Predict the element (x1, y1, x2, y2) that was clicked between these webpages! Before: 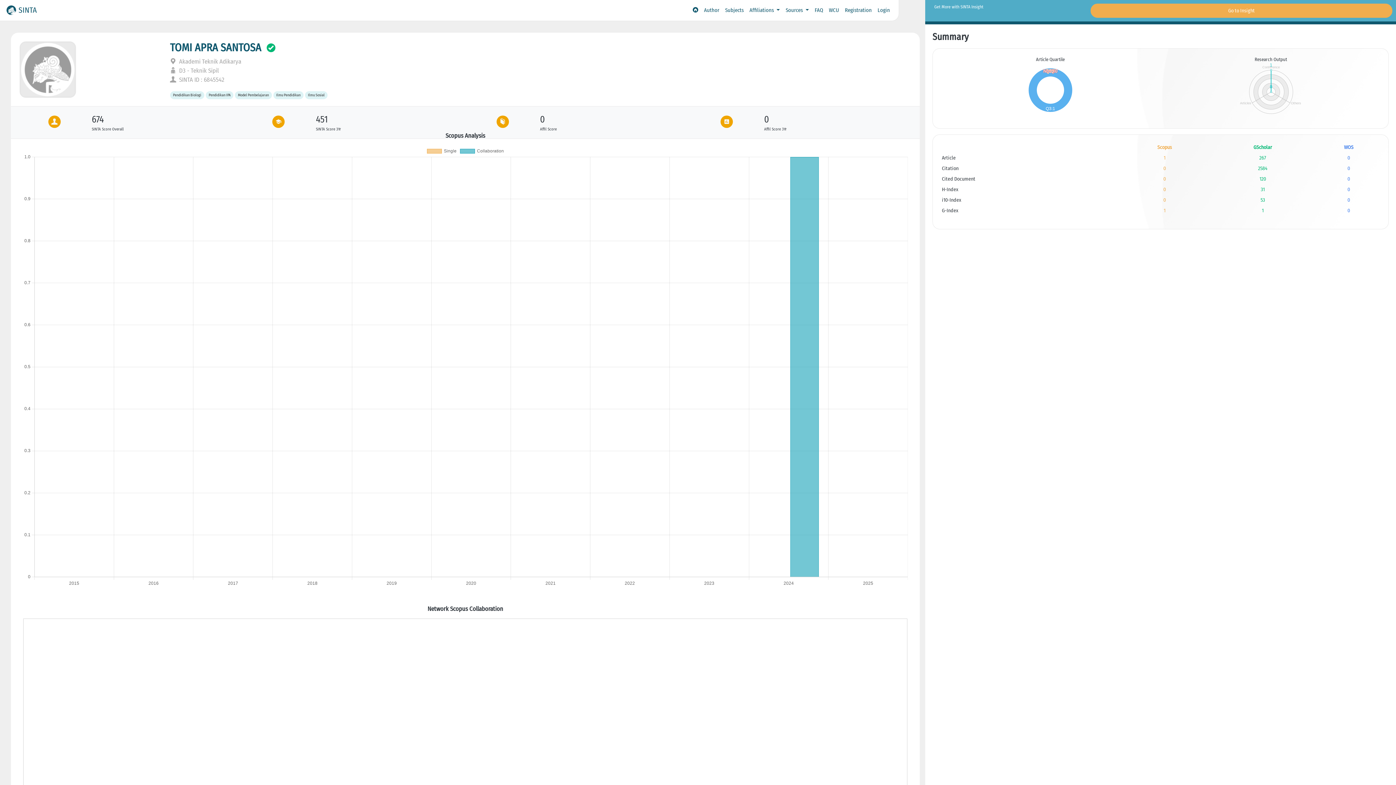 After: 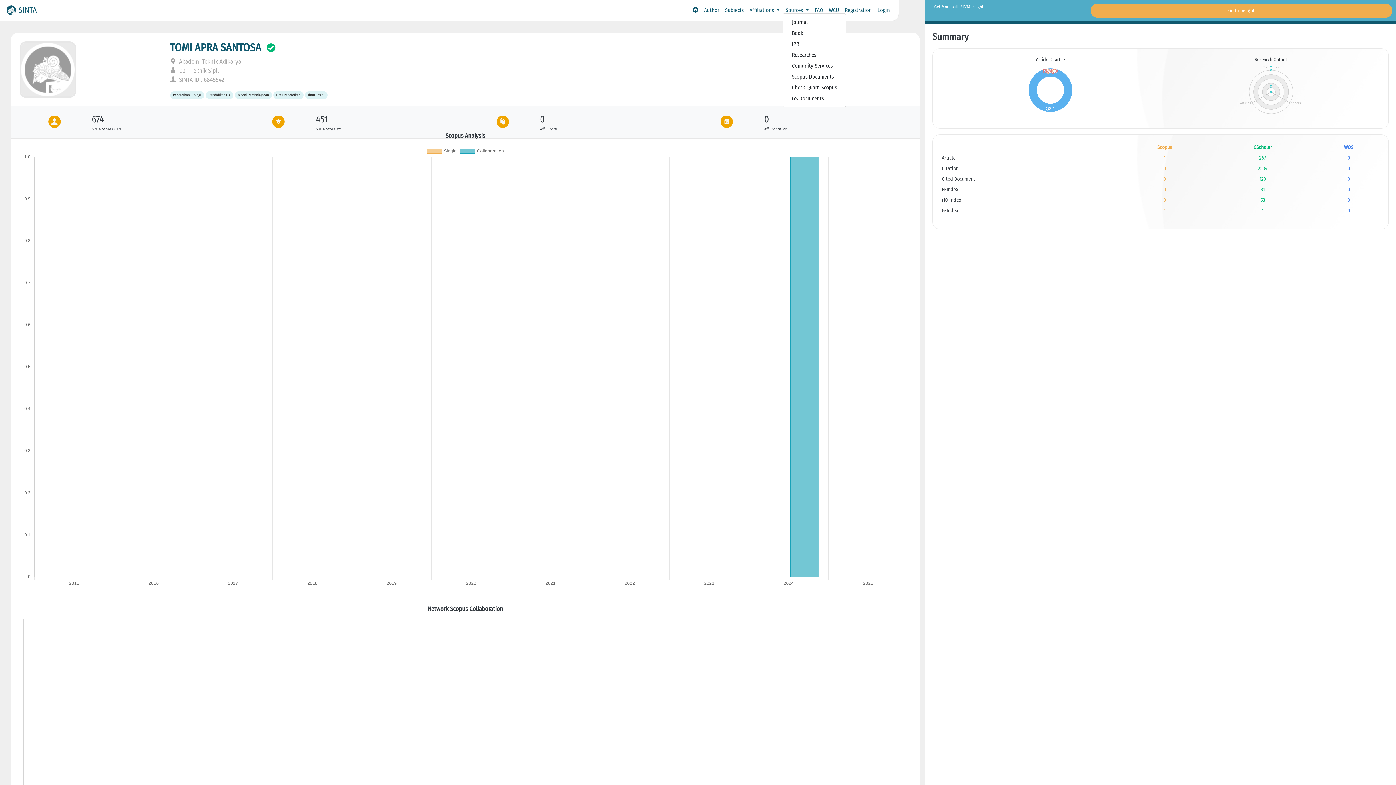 Action: label: Sources  bbox: (783, 3, 811, 17)